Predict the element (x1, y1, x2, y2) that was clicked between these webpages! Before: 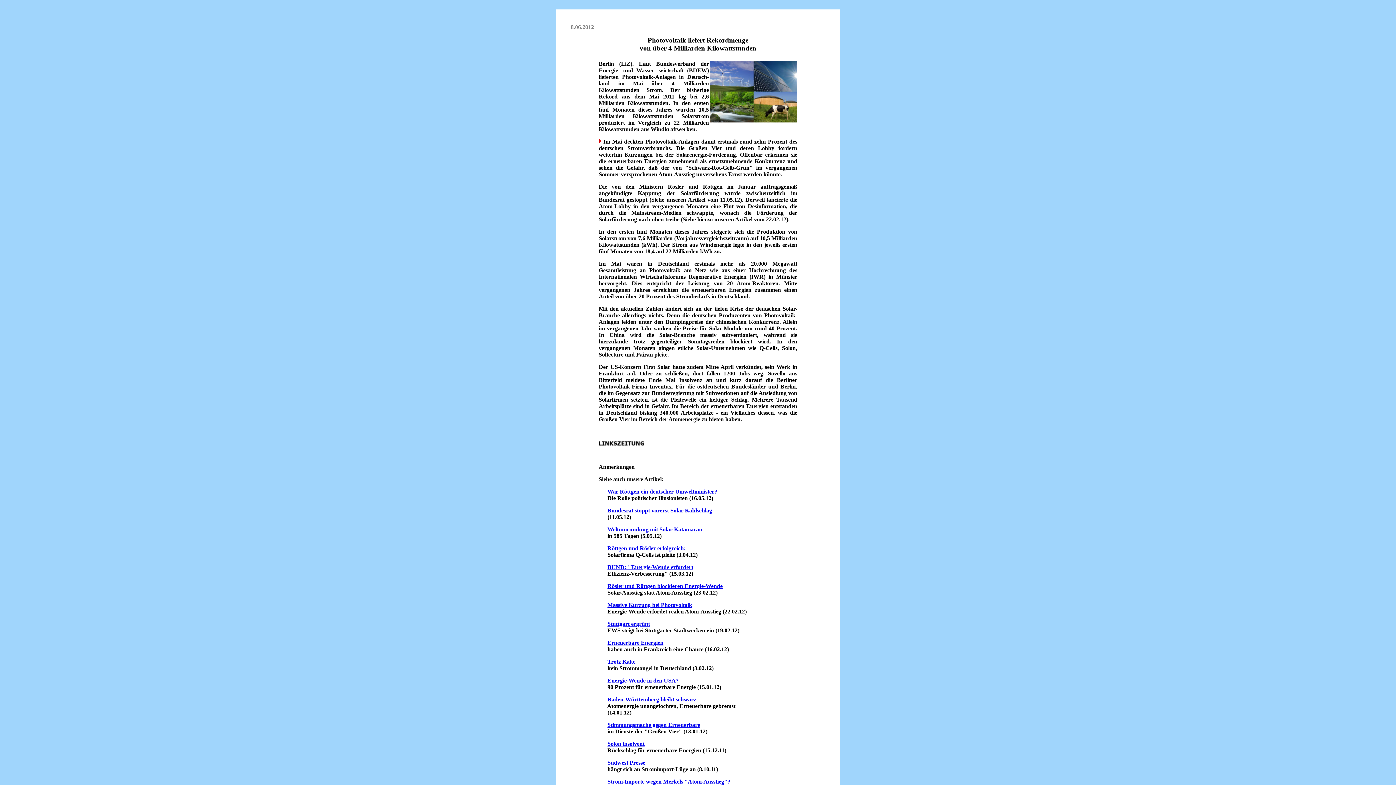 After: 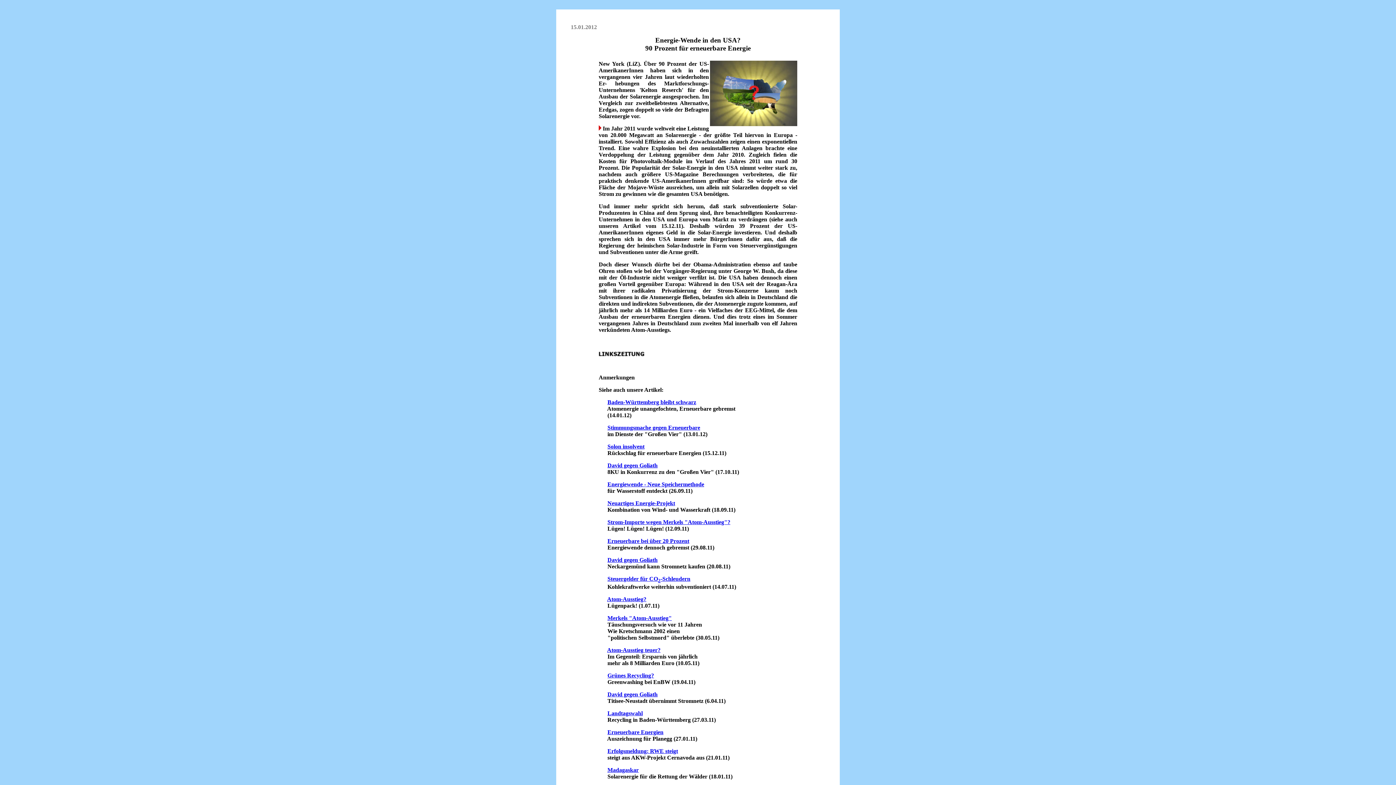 Action: bbox: (607, 677, 678, 684) label: Energie-Wende in den USA?